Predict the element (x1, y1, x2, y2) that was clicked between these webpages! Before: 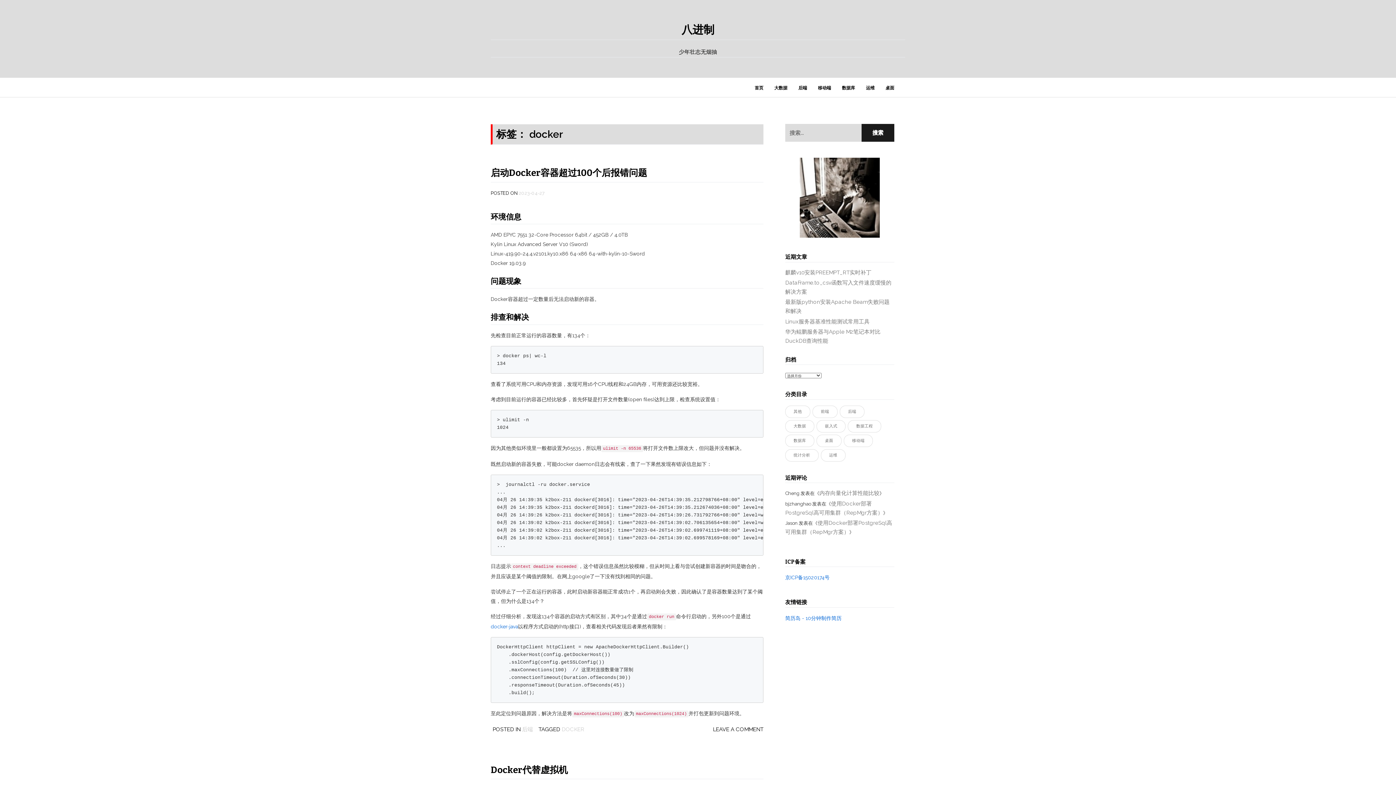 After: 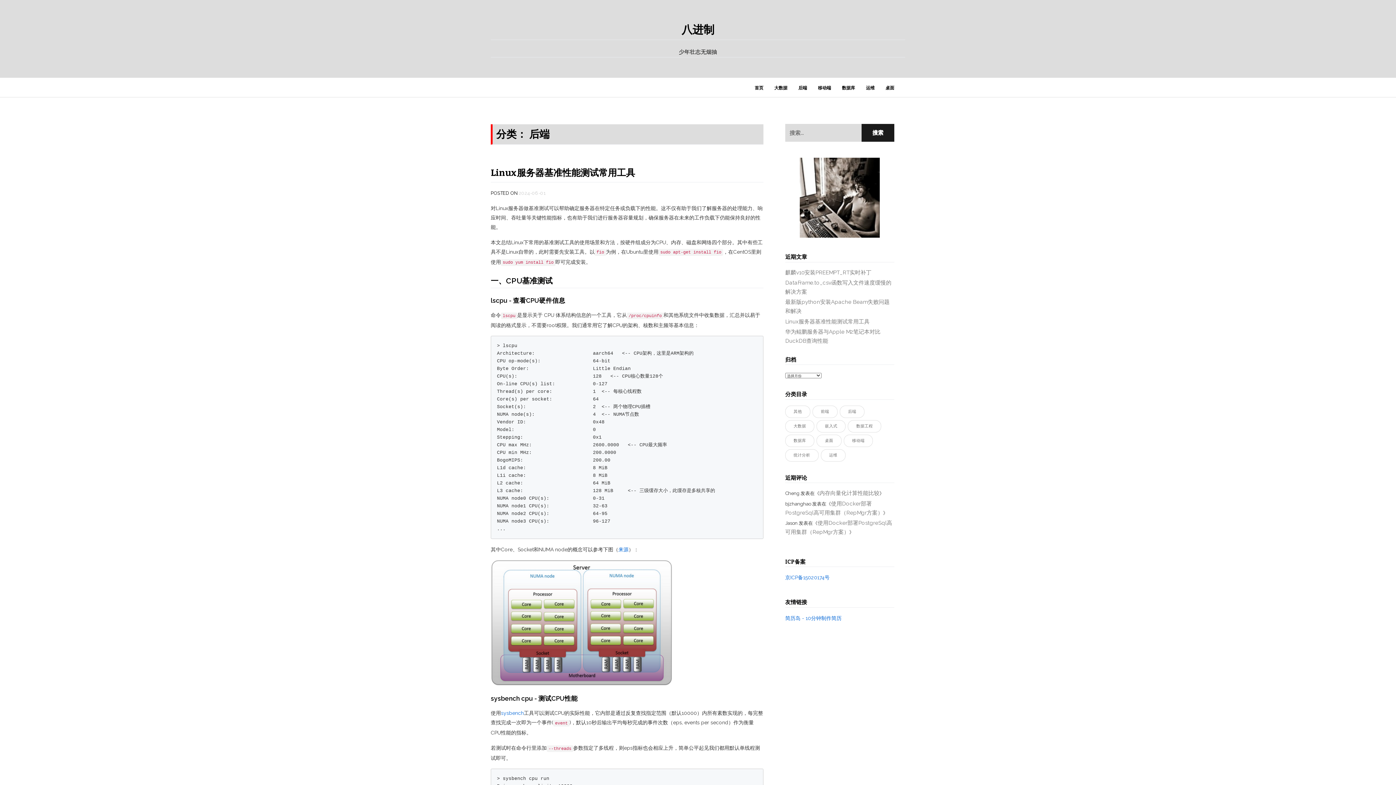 Action: bbox: (839, 405, 864, 418) label: 后端 (59 项)